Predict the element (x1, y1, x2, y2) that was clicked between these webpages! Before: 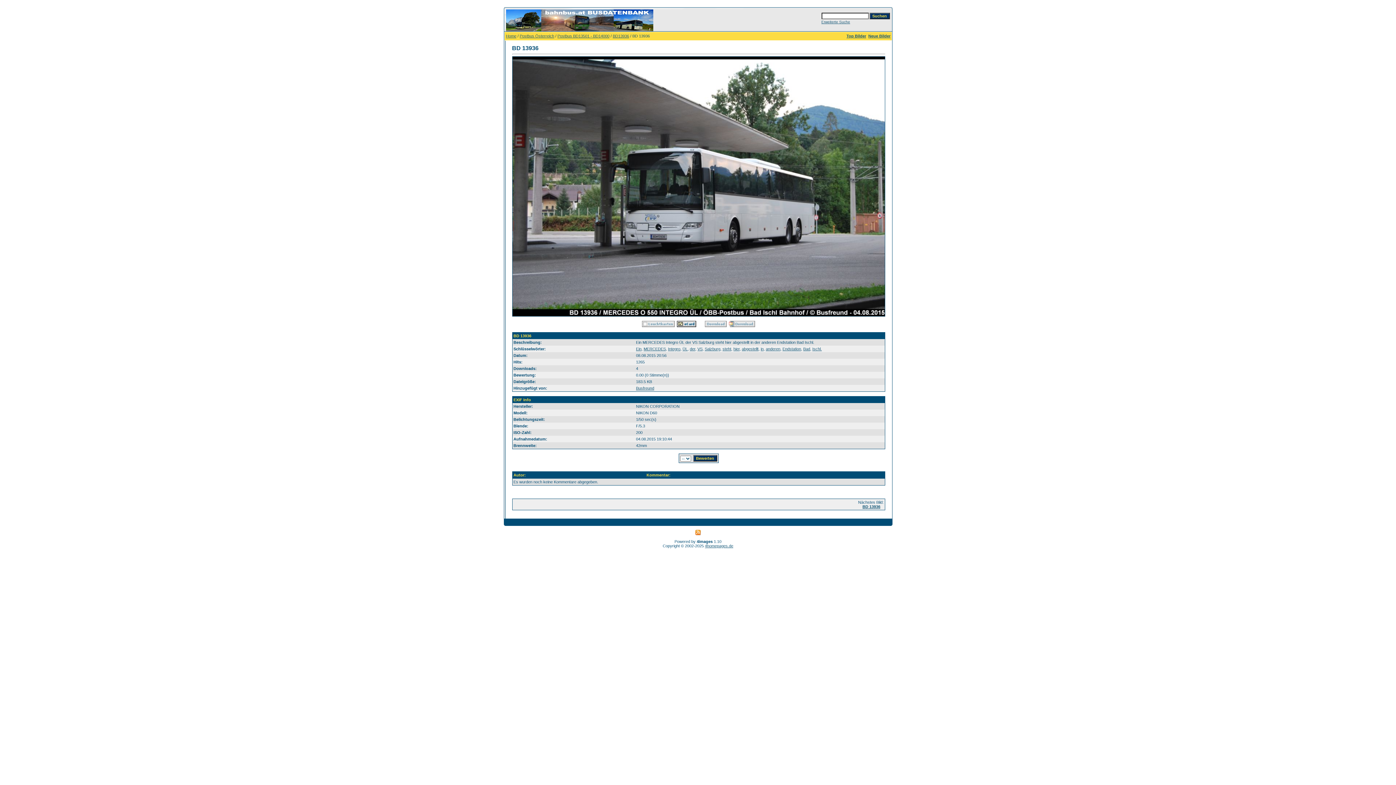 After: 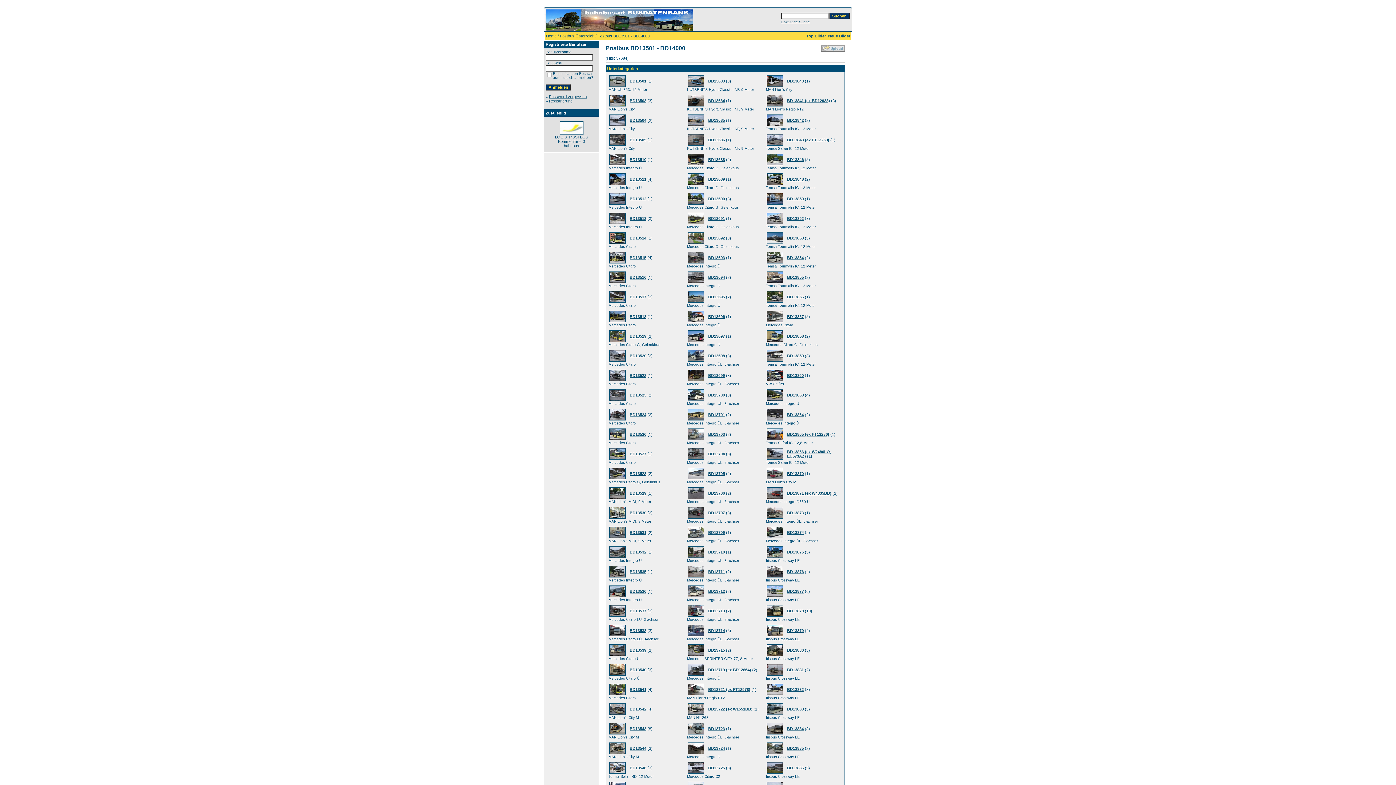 Action: label: Postbus BD13501 - BD14000 bbox: (557, 33, 609, 38)